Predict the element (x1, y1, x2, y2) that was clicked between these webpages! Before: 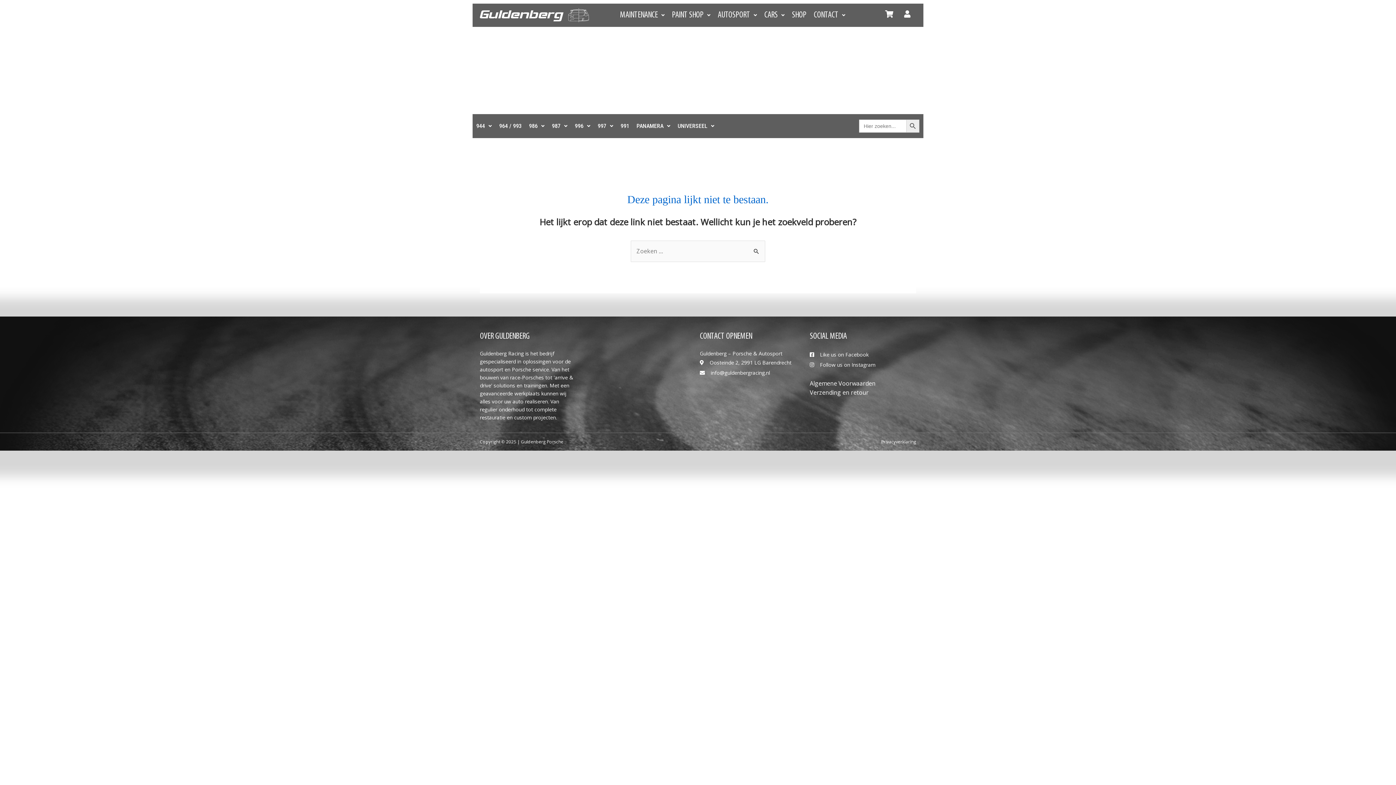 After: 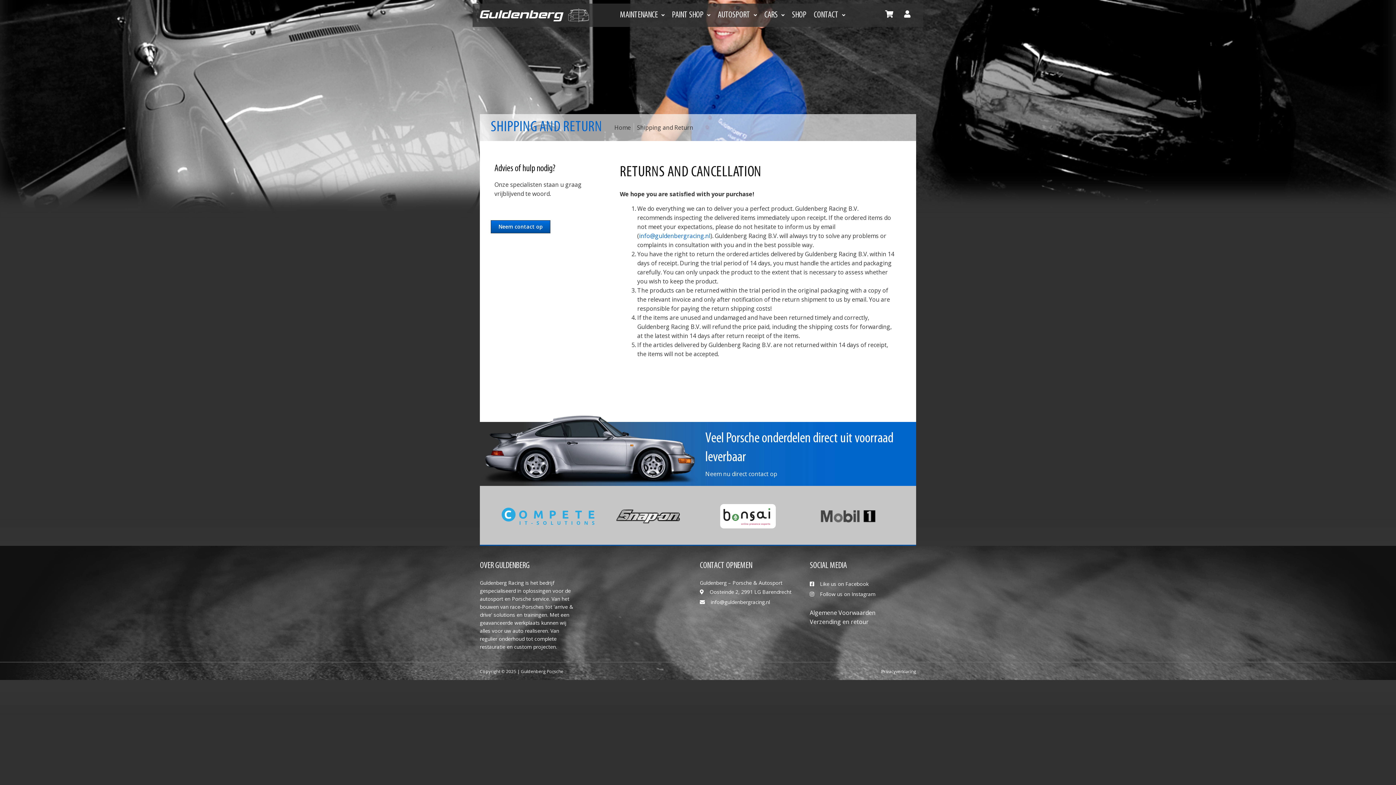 Action: label: Verzending en retour bbox: (810, 388, 868, 396)